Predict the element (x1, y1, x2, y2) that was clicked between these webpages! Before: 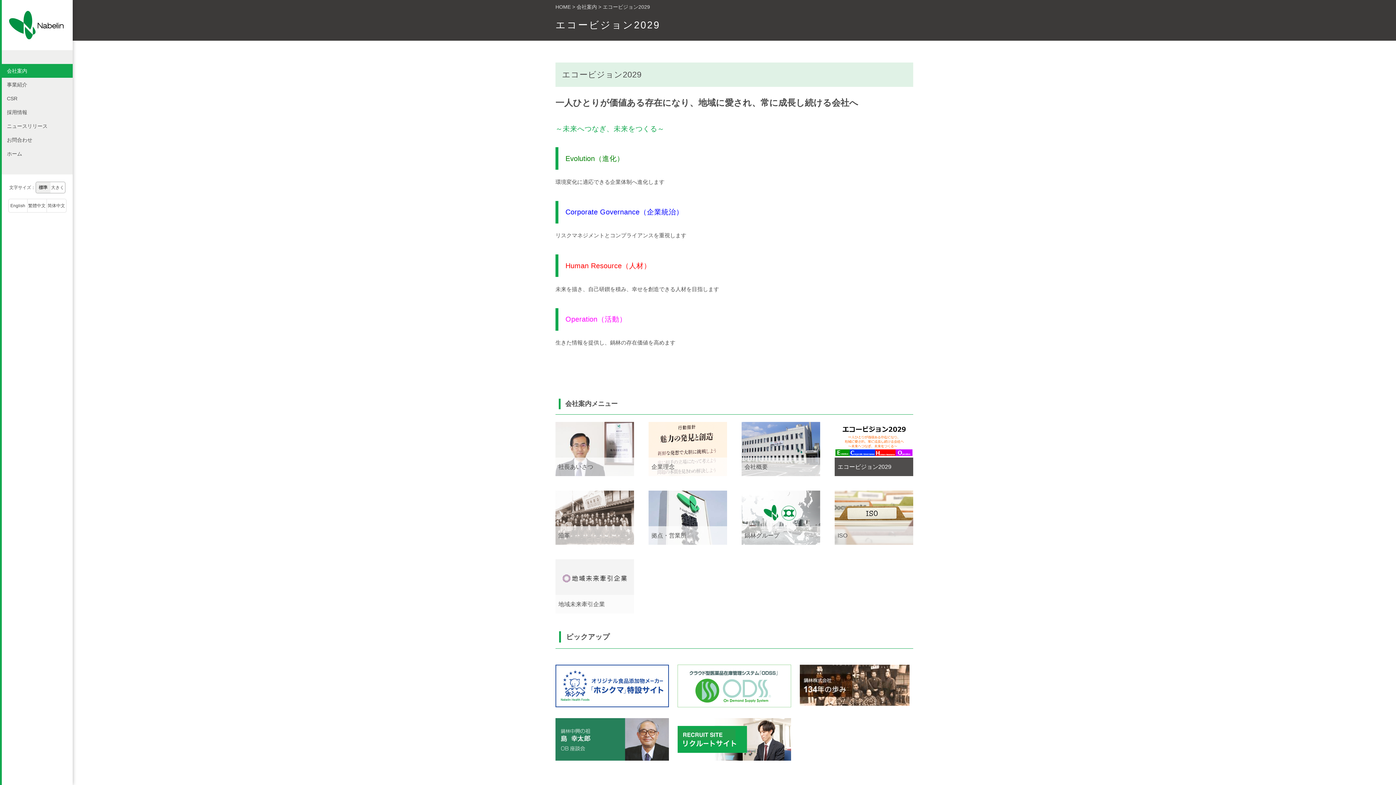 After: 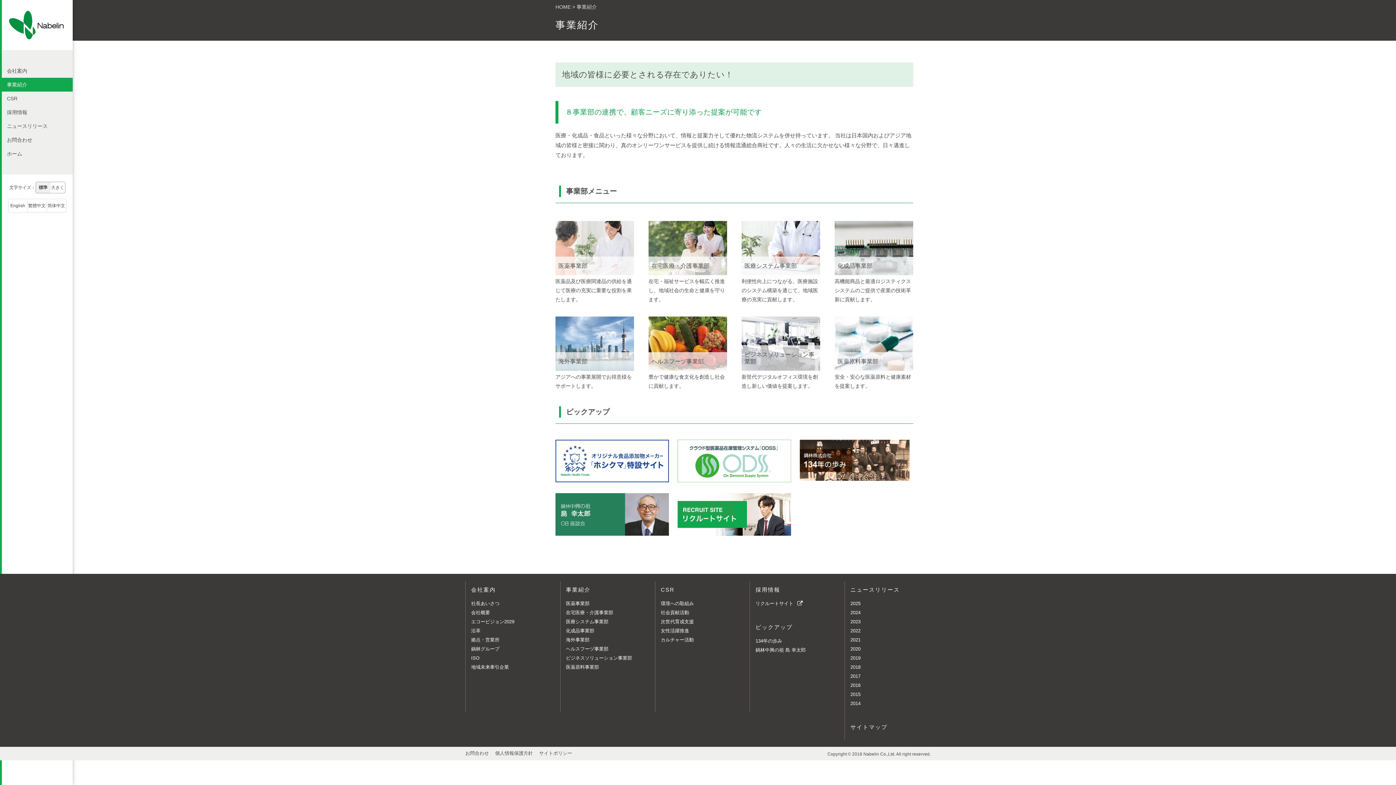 Action: bbox: (1, 77, 72, 91) label: 事業紹介